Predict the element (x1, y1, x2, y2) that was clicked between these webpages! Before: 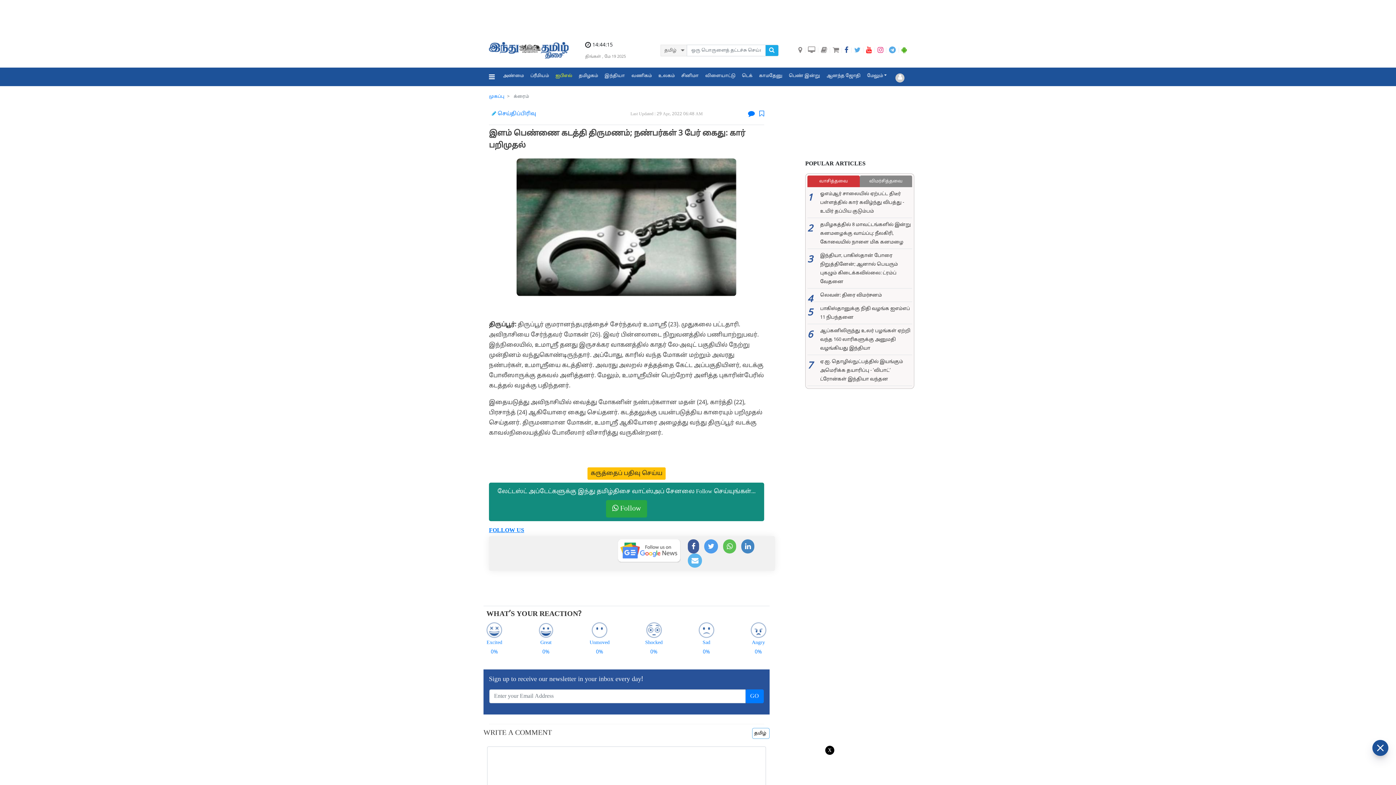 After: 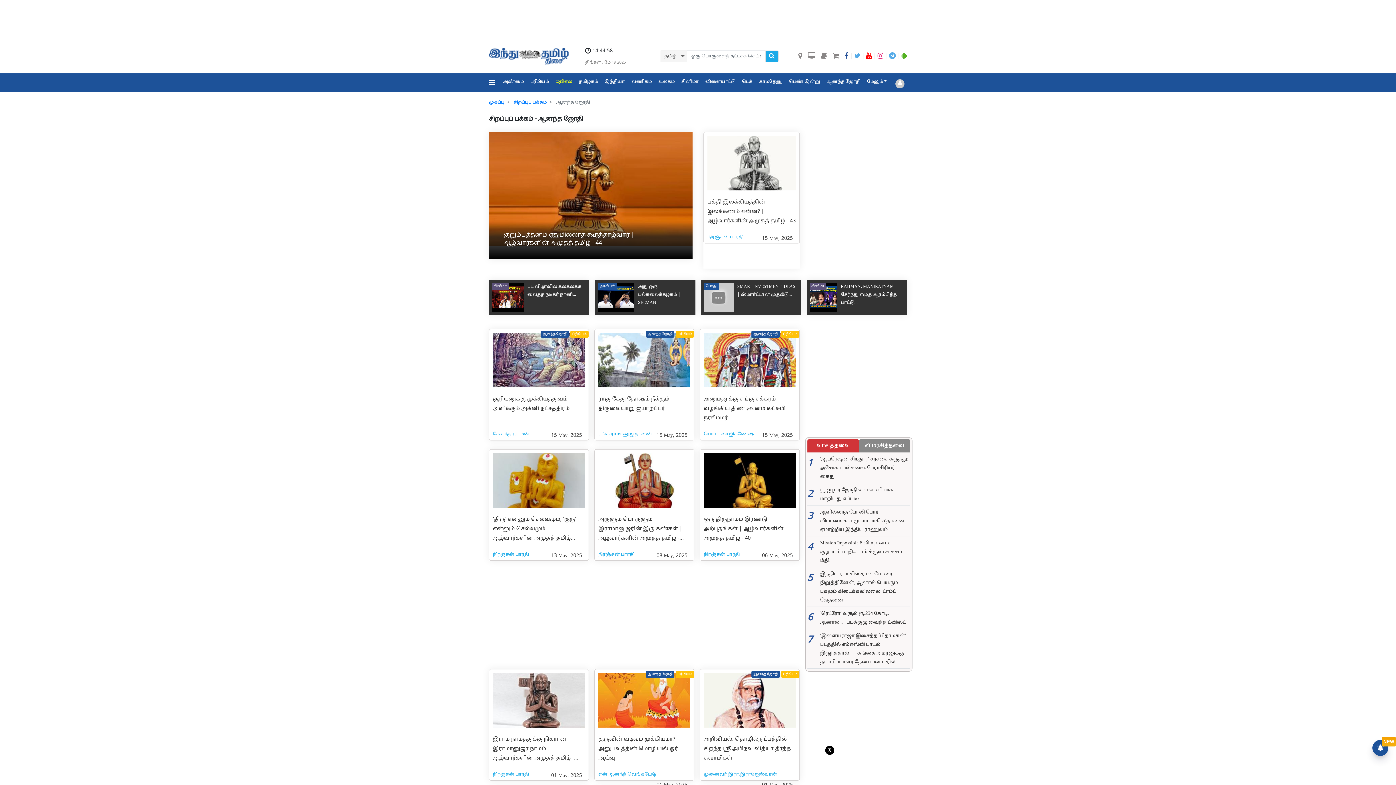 Action: bbox: (823, 67, 864, 84) label: ஆனந்த ஜோதி